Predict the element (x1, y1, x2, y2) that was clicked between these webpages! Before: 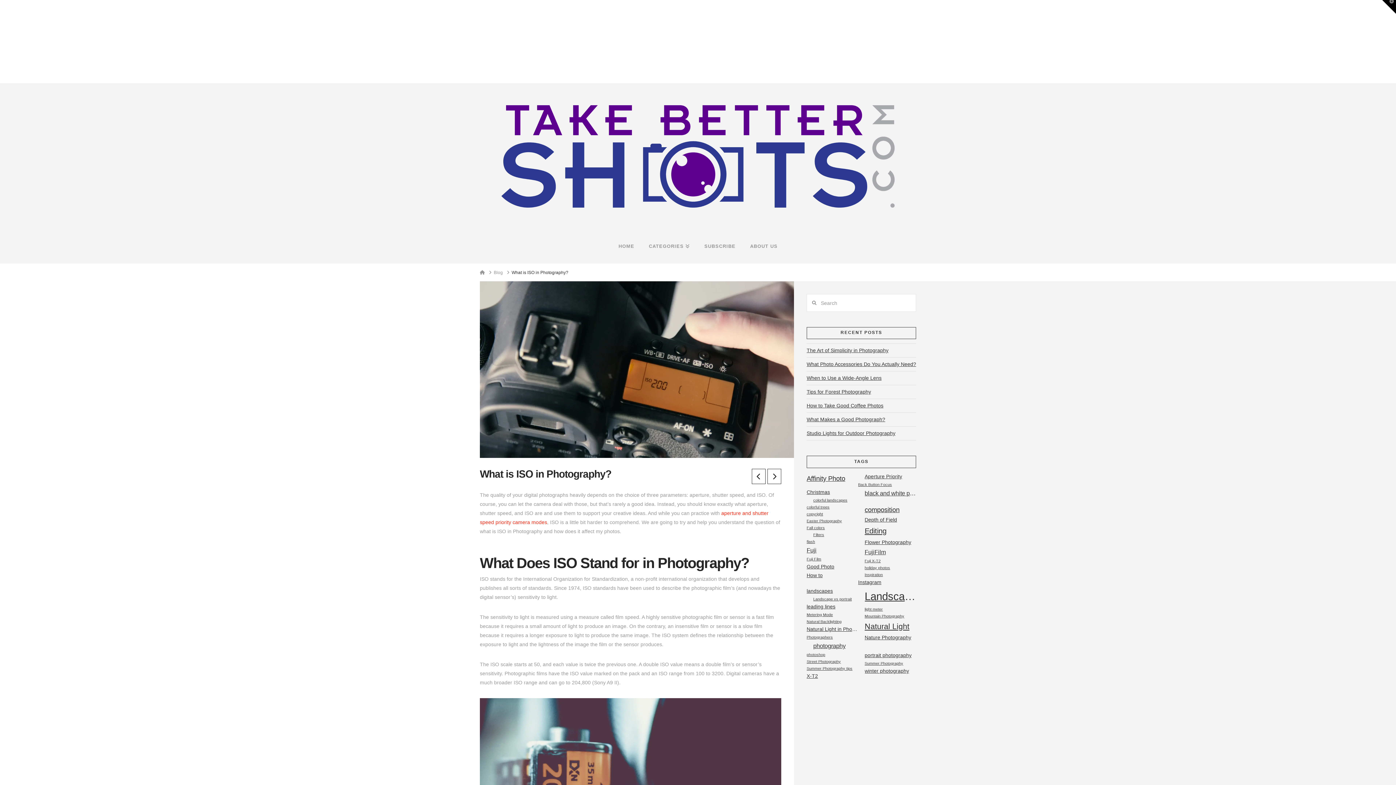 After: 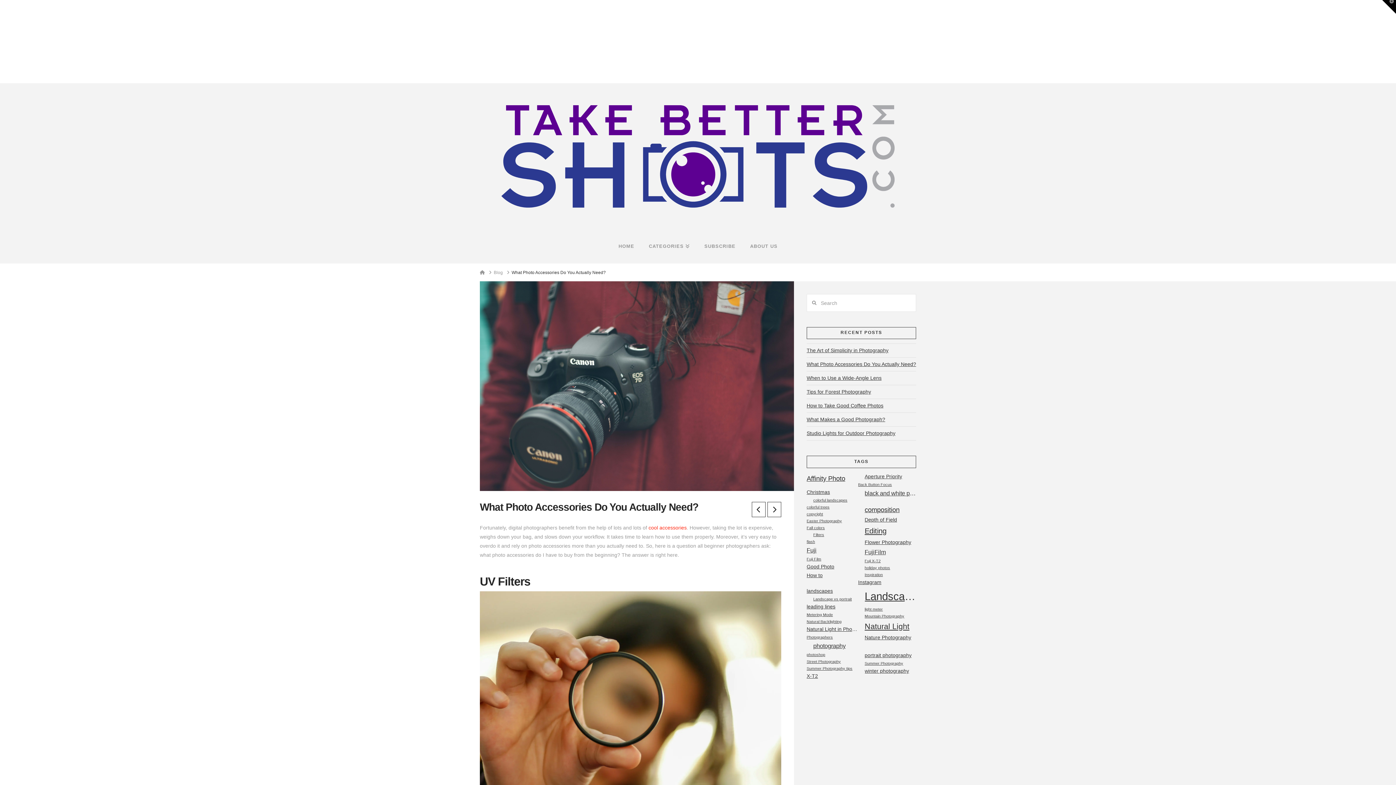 Action: label: WHAT PHOTO ACCESSORIES DO YOU ACTUALLY NEED?
TAKE BETTER SHOTS
HOW TO
NOVEMBER 5, 2024 bbox: (0, 0, 0, 82)